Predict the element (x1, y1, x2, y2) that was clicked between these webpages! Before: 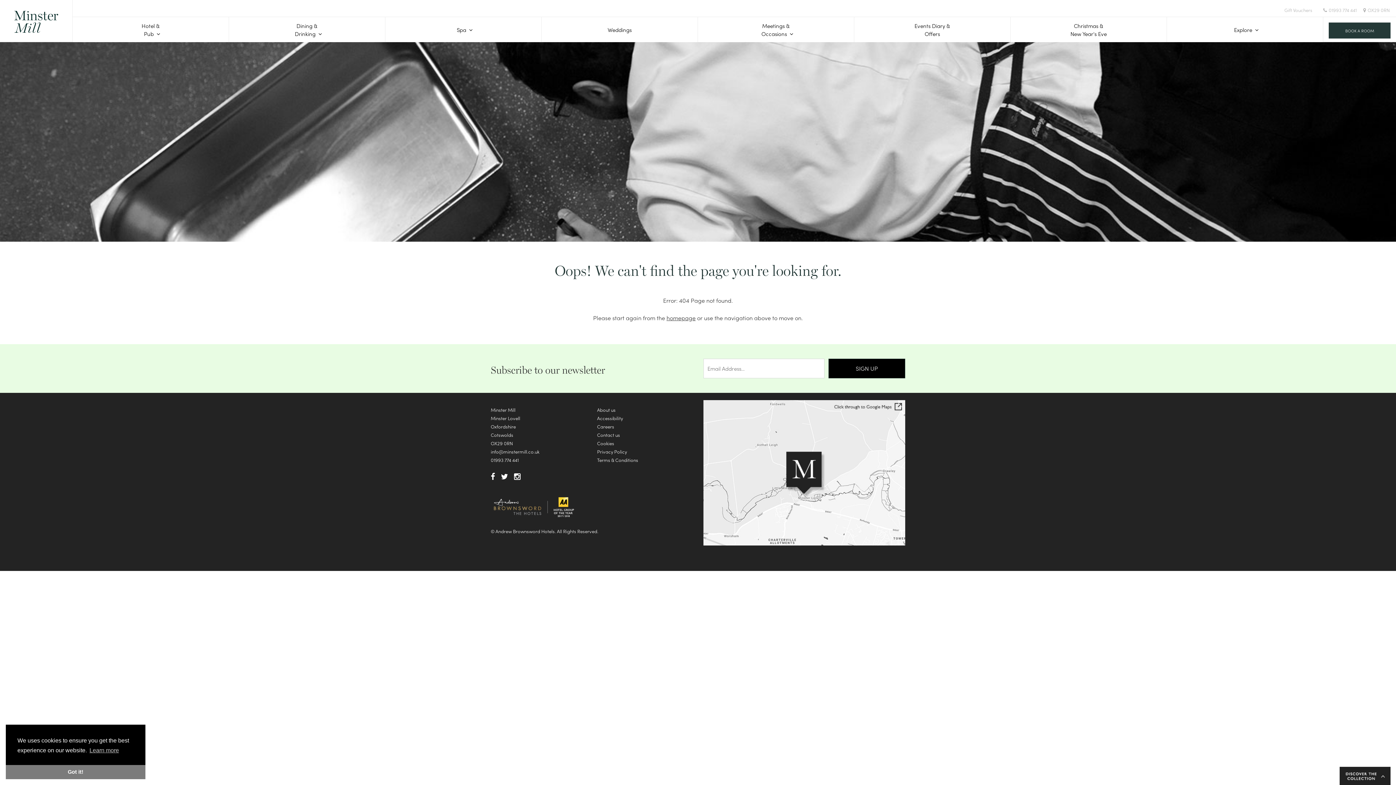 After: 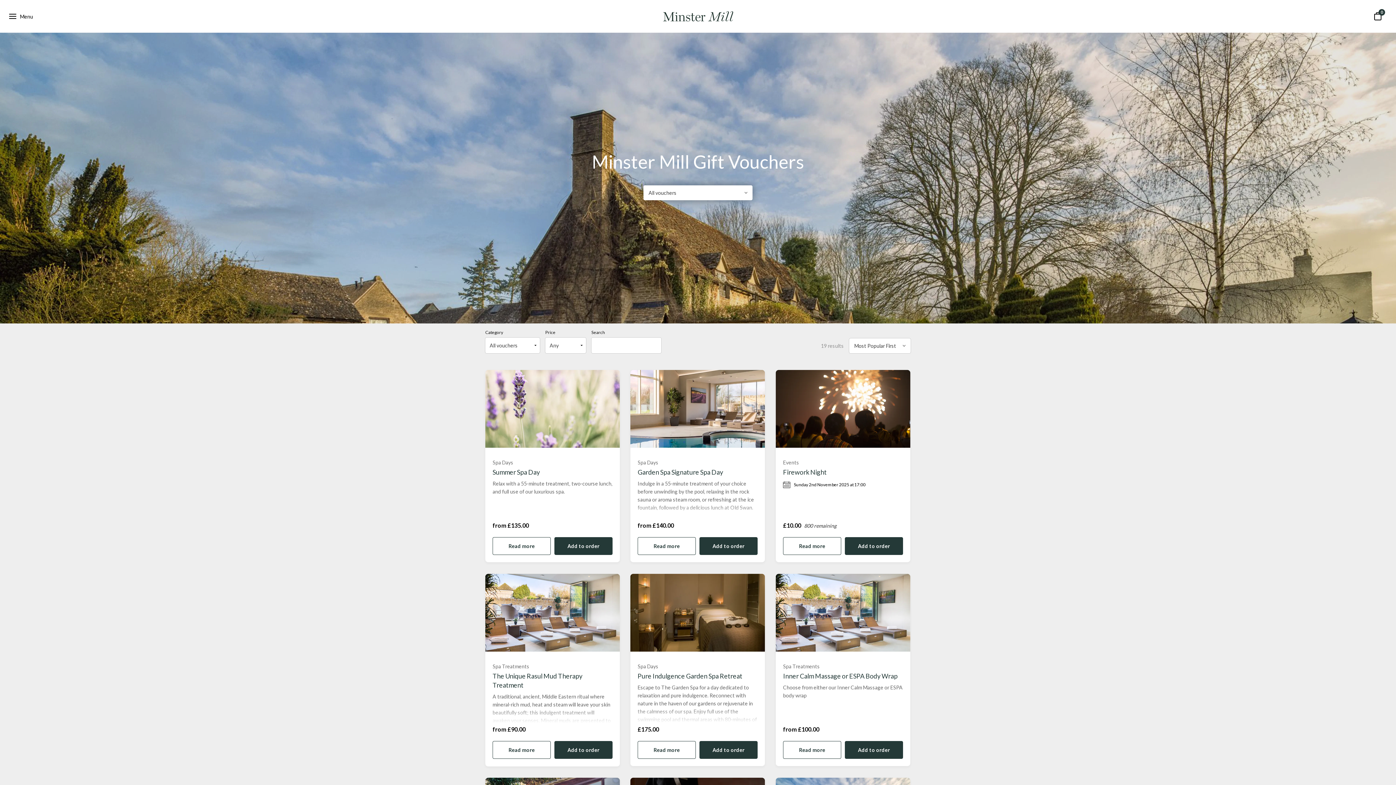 Action: label: Gift Vouchers bbox: (1284, 6, 1312, 13)